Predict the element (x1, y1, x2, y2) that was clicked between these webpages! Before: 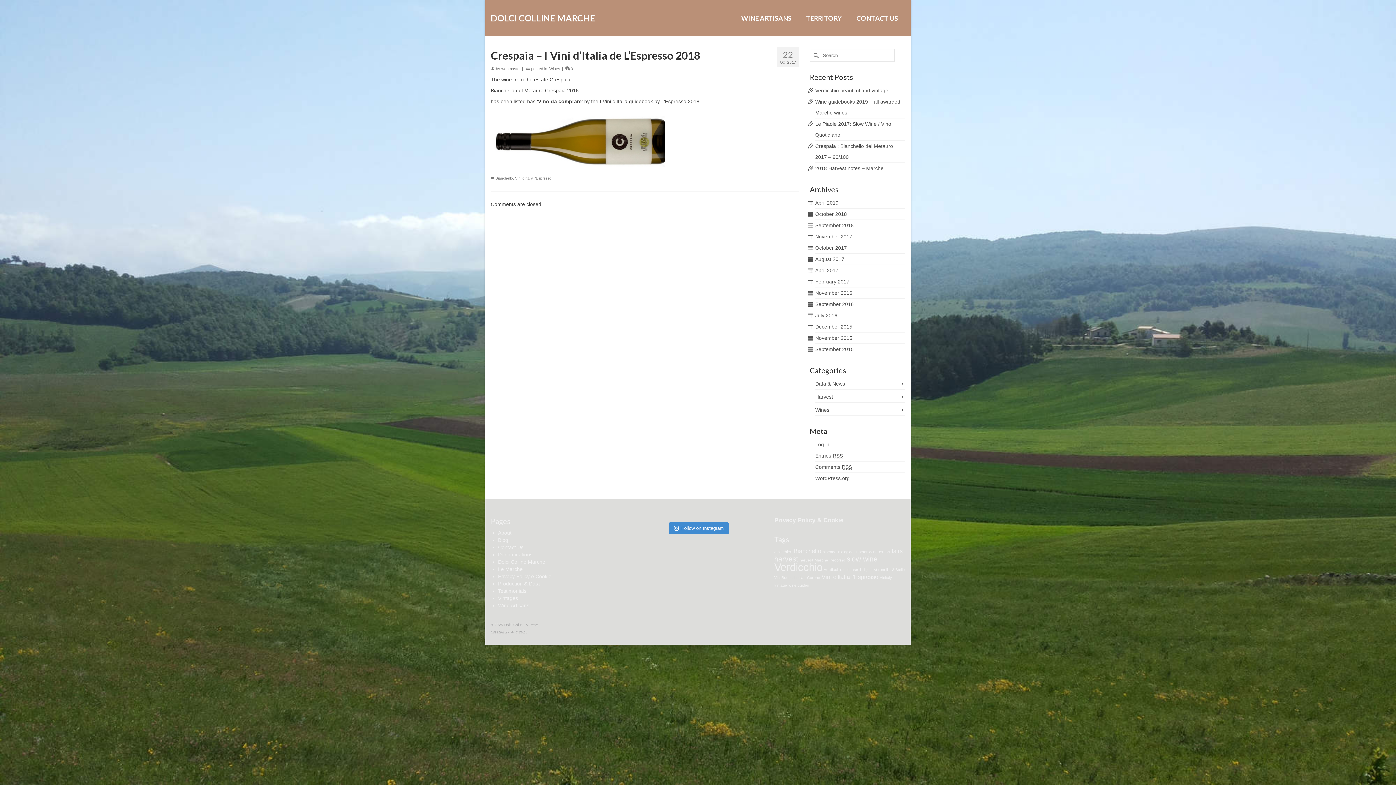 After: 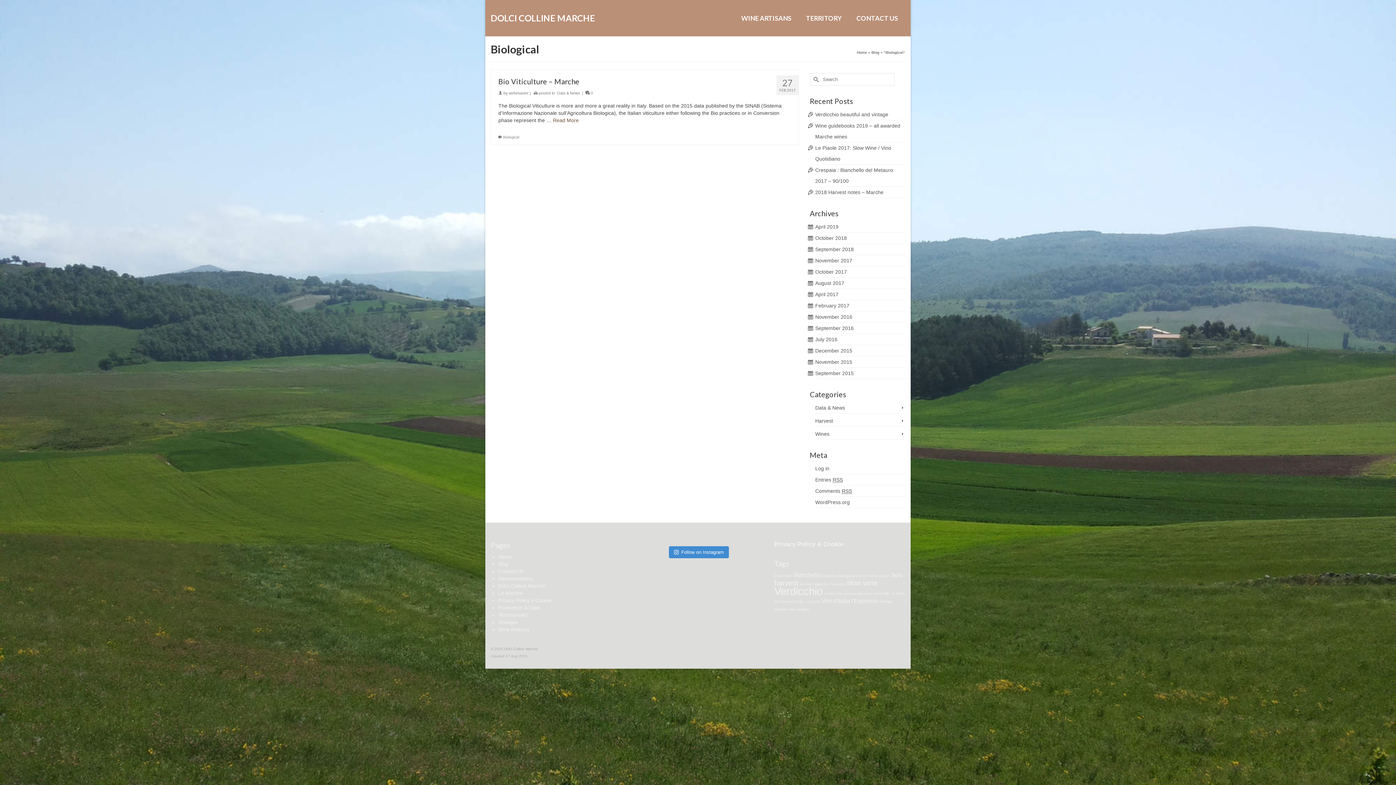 Action: label: Biological (1 item) bbox: (838, 549, 854, 554)